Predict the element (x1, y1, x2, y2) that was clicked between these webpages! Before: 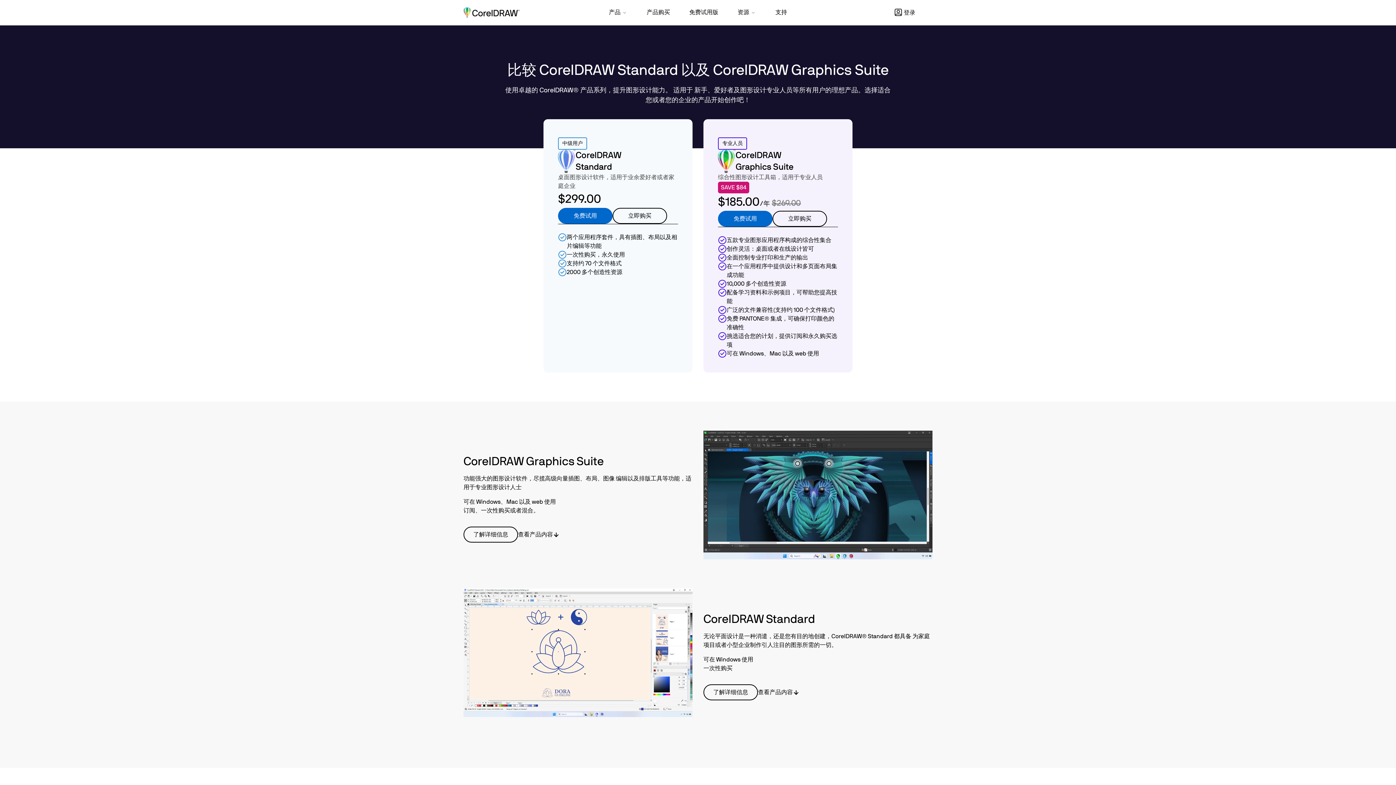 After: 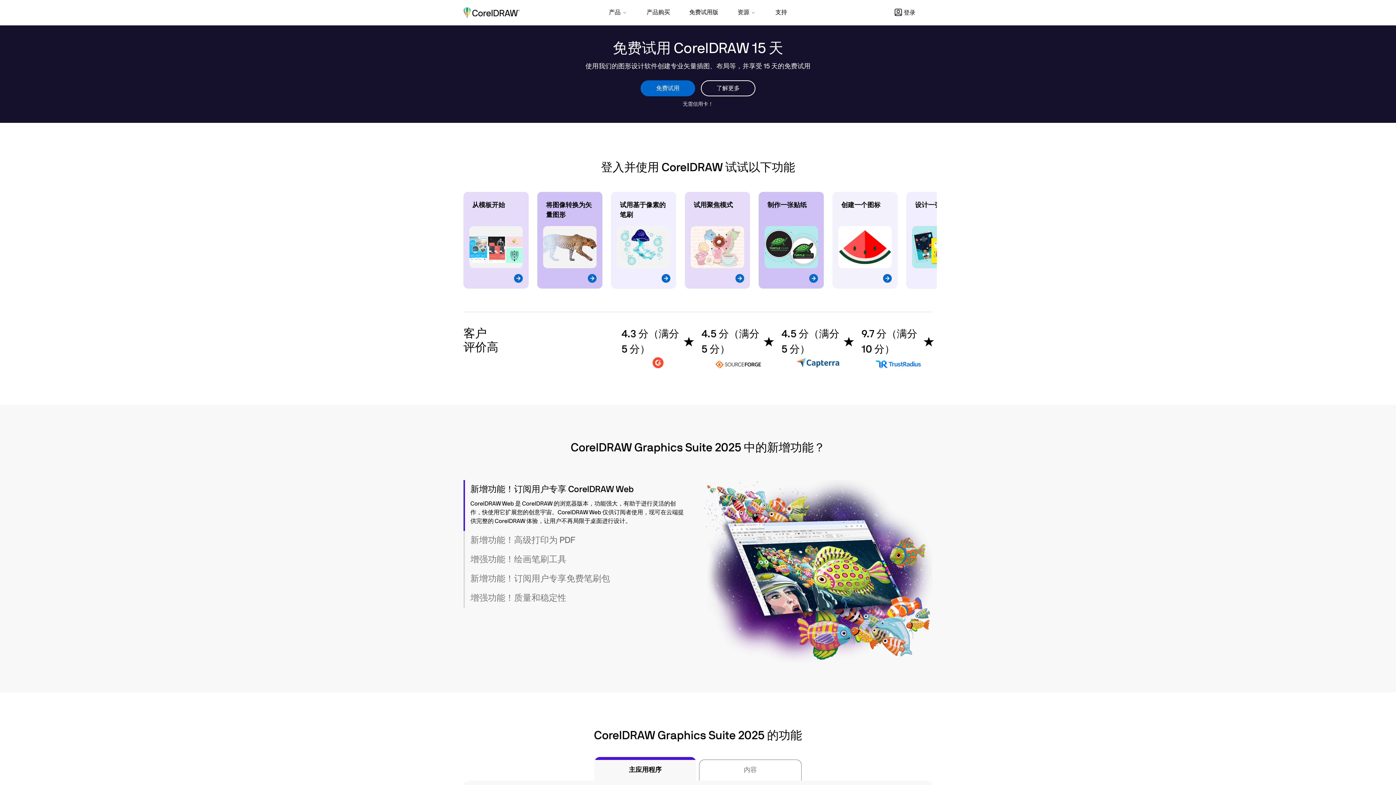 Action: label: 免费试用版 bbox: (680, 0, 727, 24)